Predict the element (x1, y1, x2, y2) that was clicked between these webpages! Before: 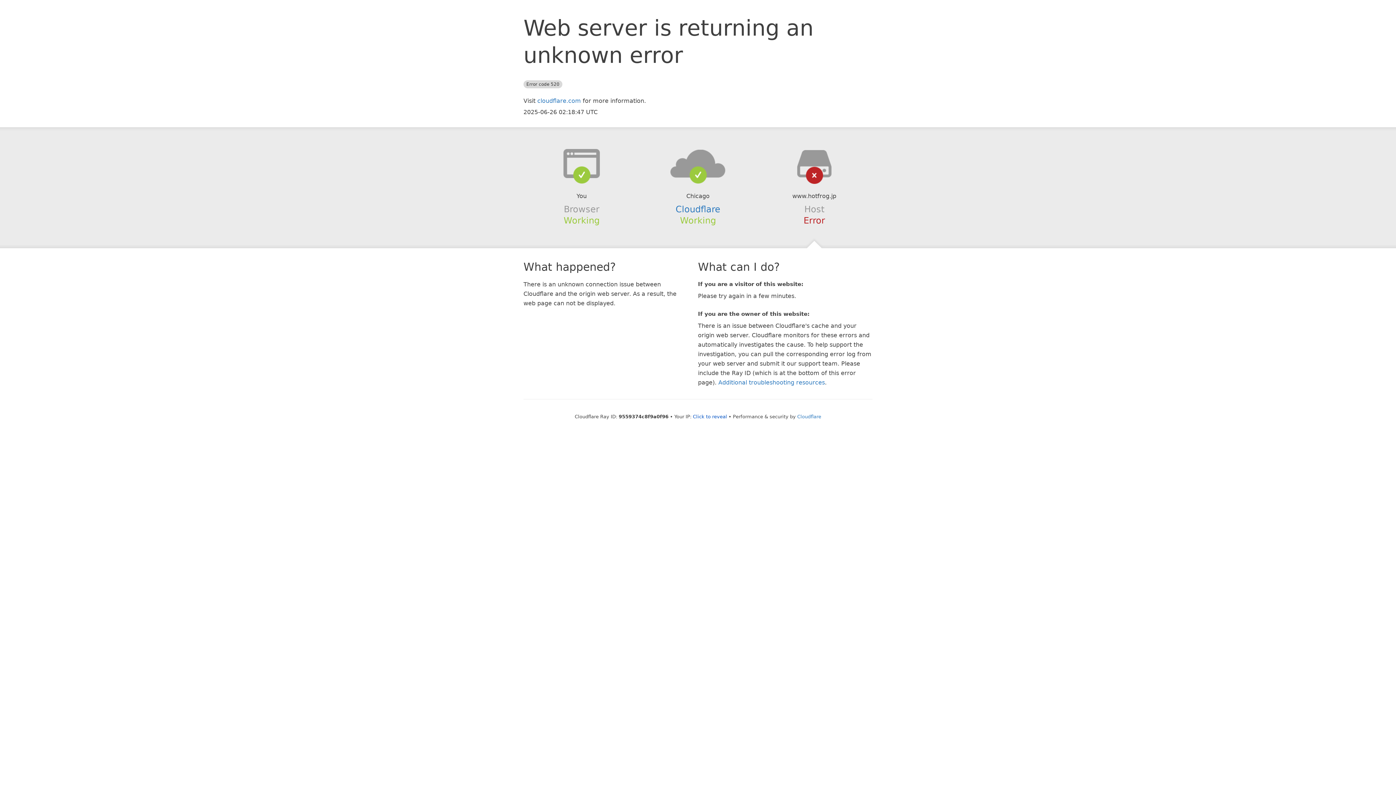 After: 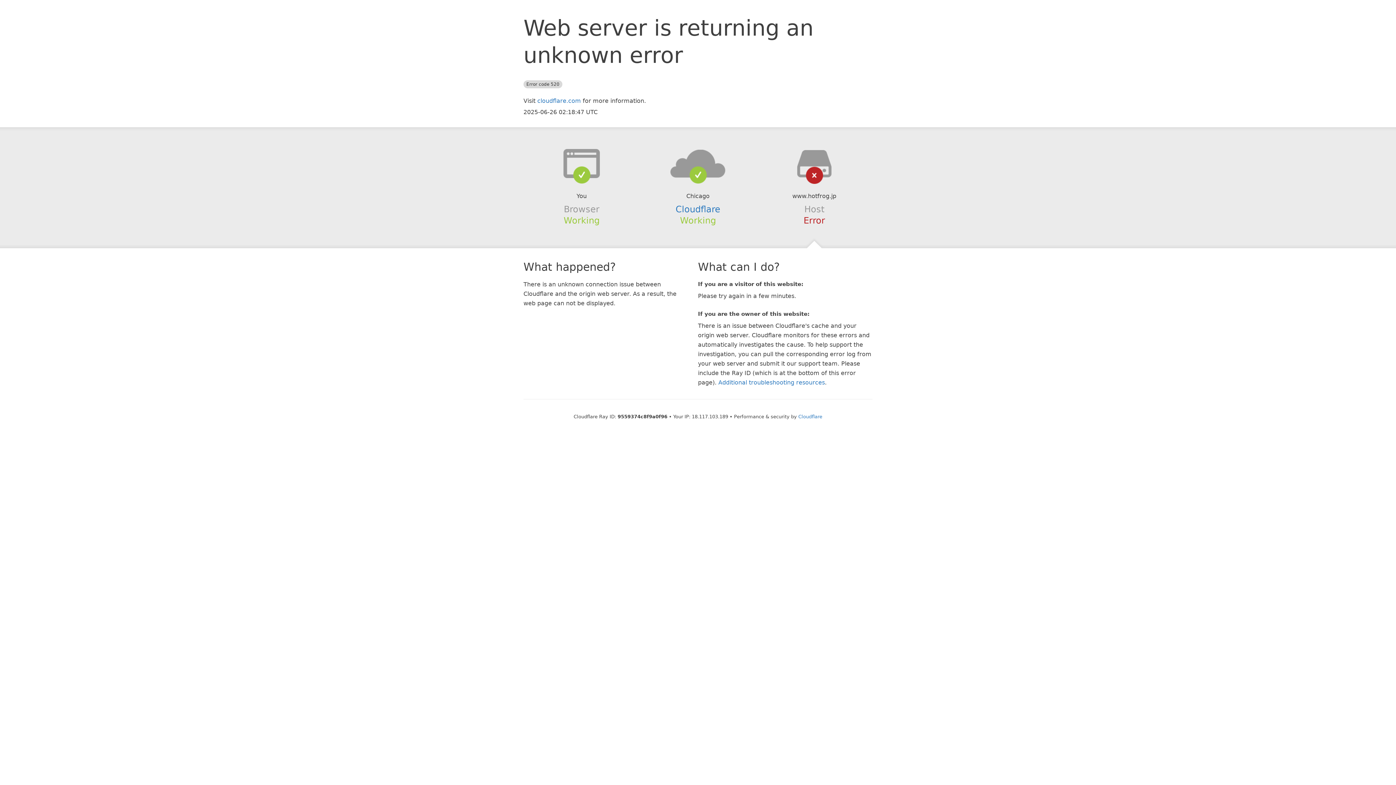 Action: label: Click to reveal bbox: (693, 414, 727, 419)